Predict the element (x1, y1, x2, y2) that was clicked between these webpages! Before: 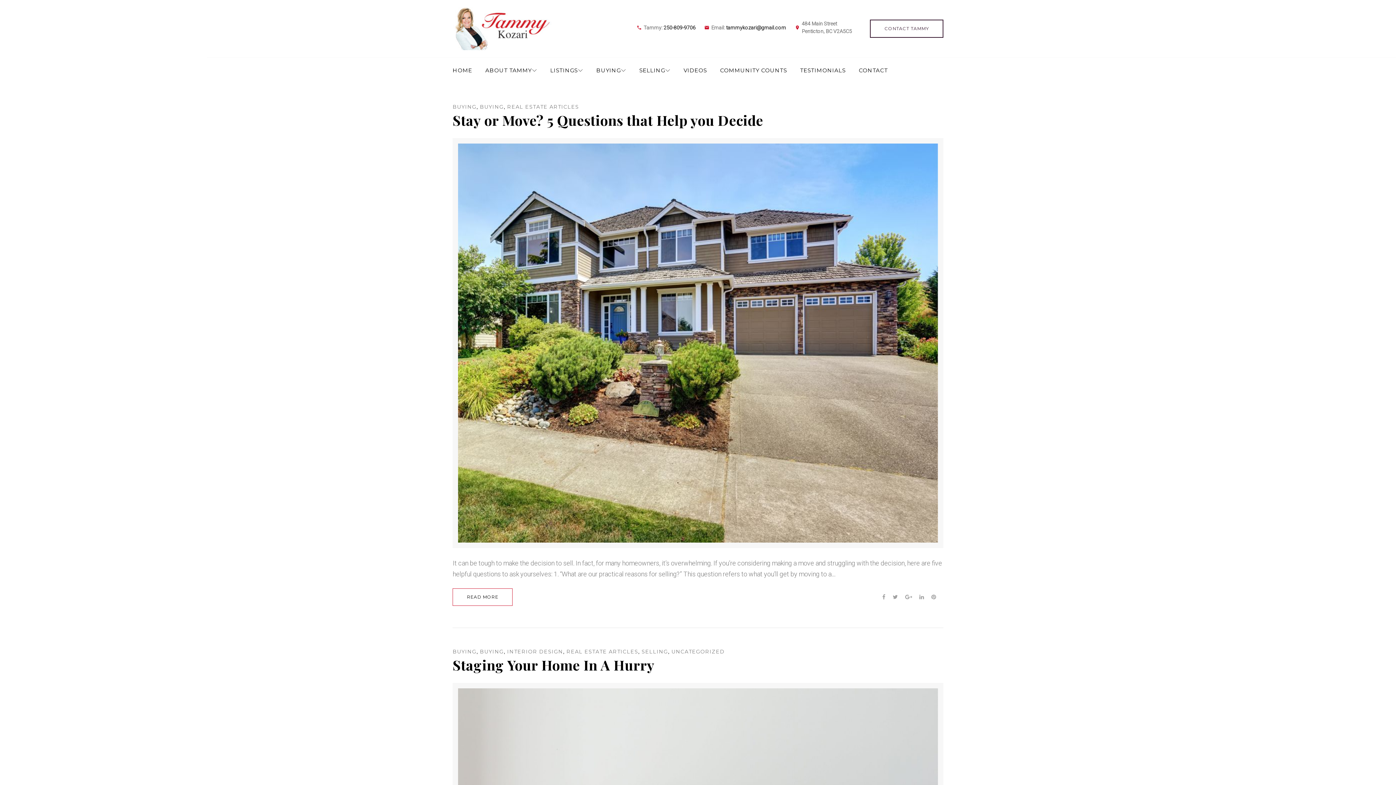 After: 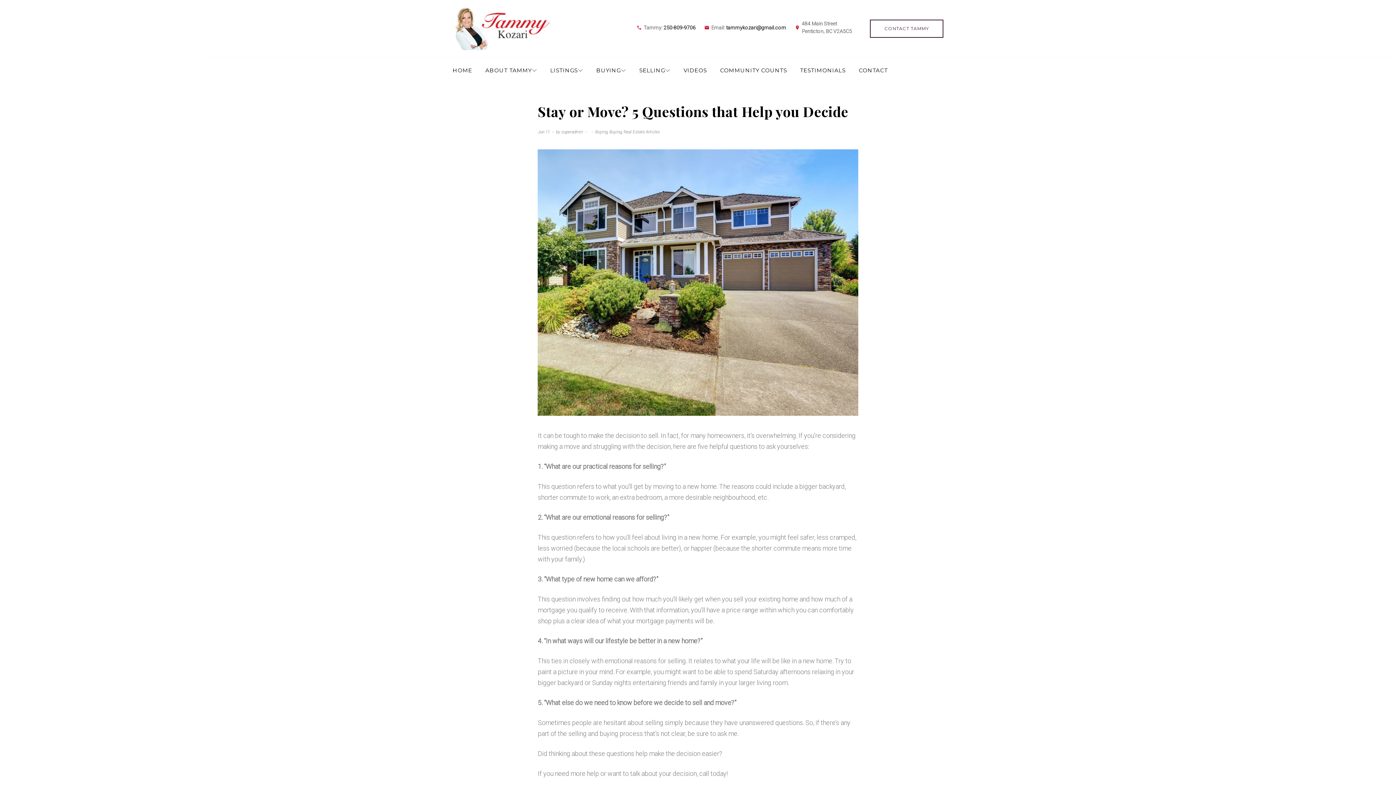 Action: bbox: (452, 138, 943, 548)